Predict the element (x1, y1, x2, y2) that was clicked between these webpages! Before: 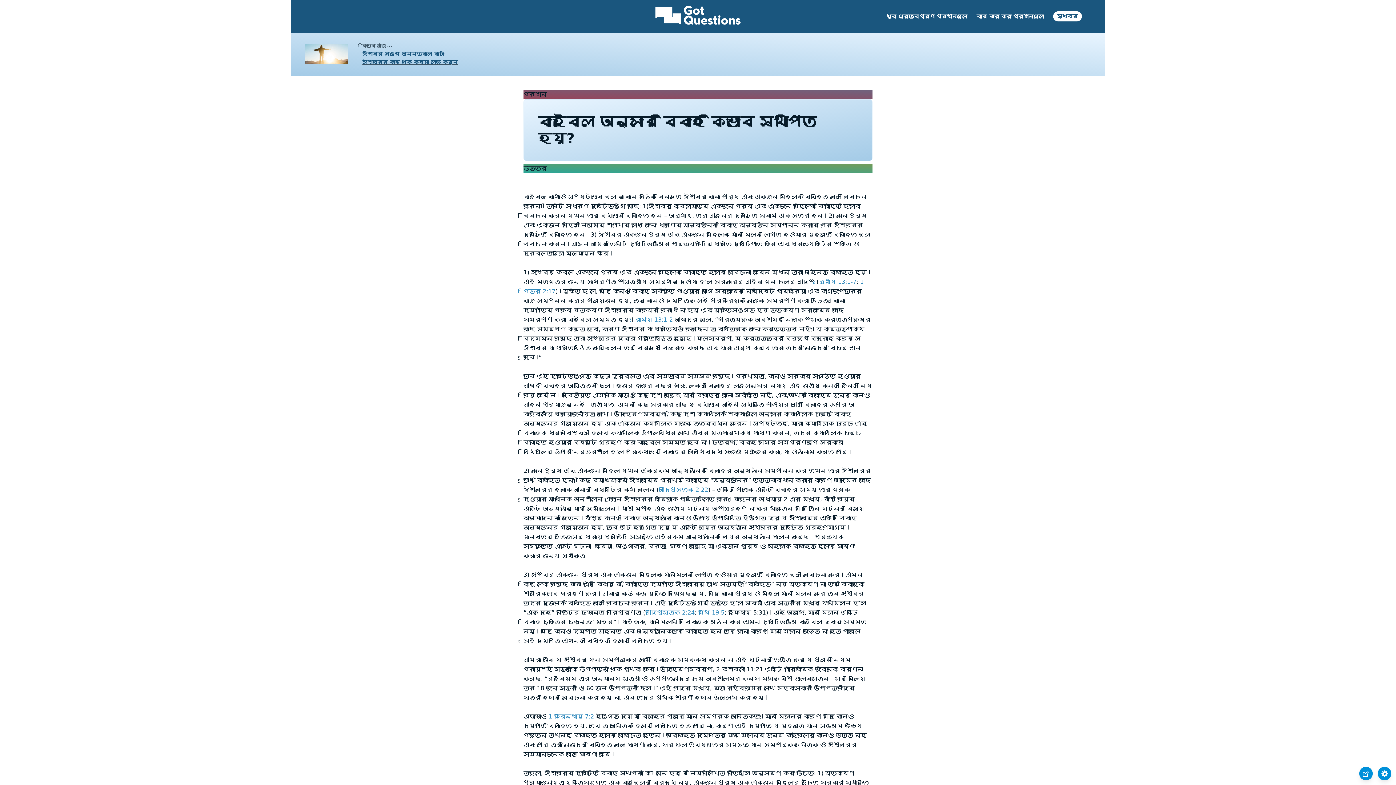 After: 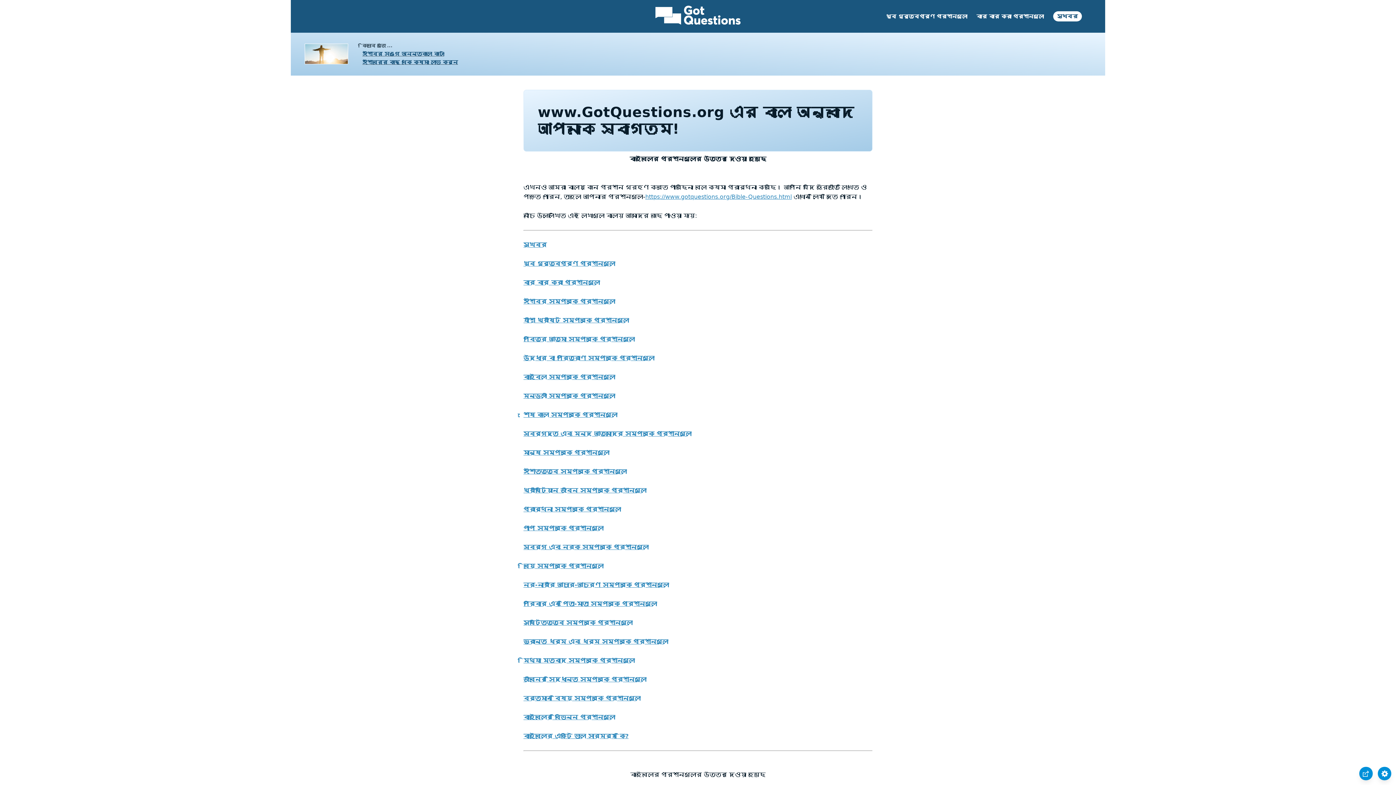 Action: bbox: (654, 25, 741, 32)